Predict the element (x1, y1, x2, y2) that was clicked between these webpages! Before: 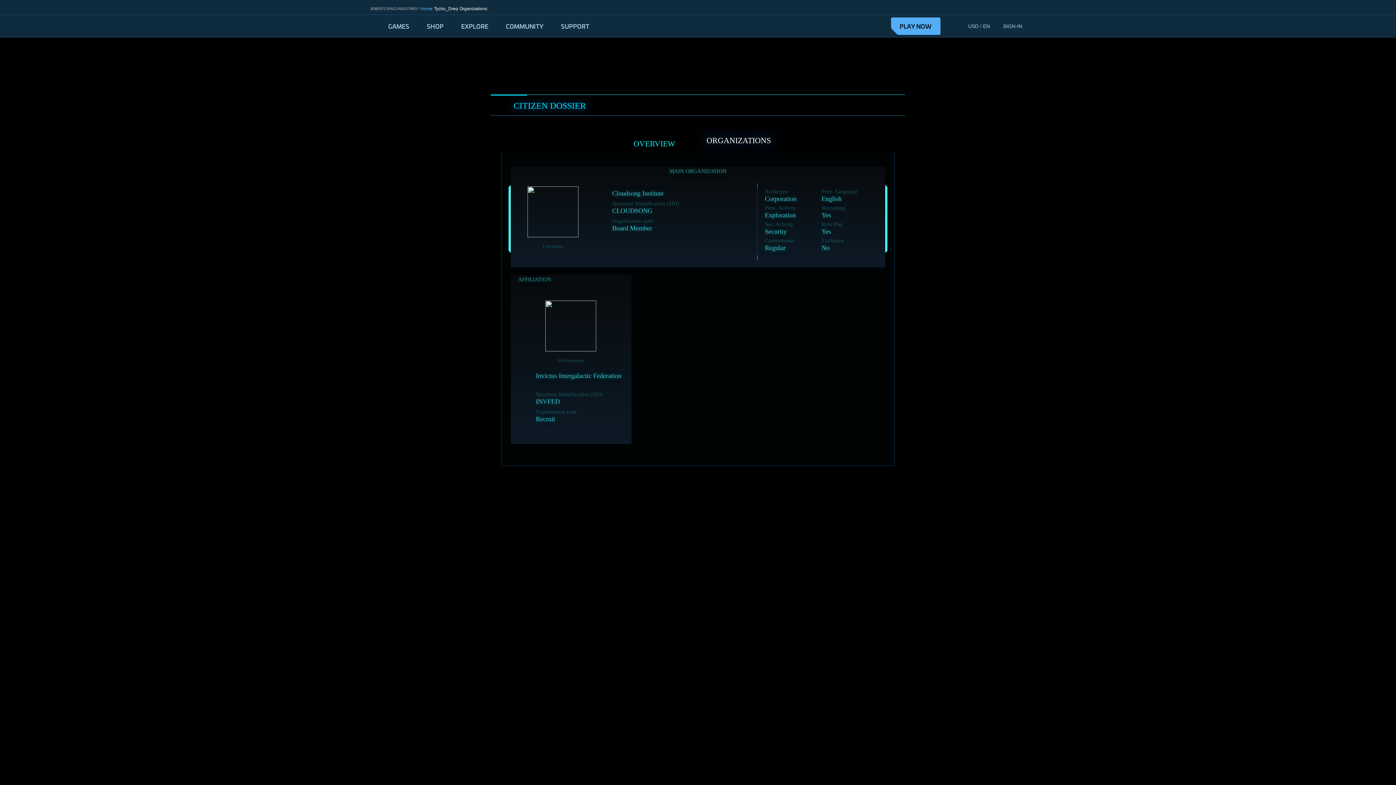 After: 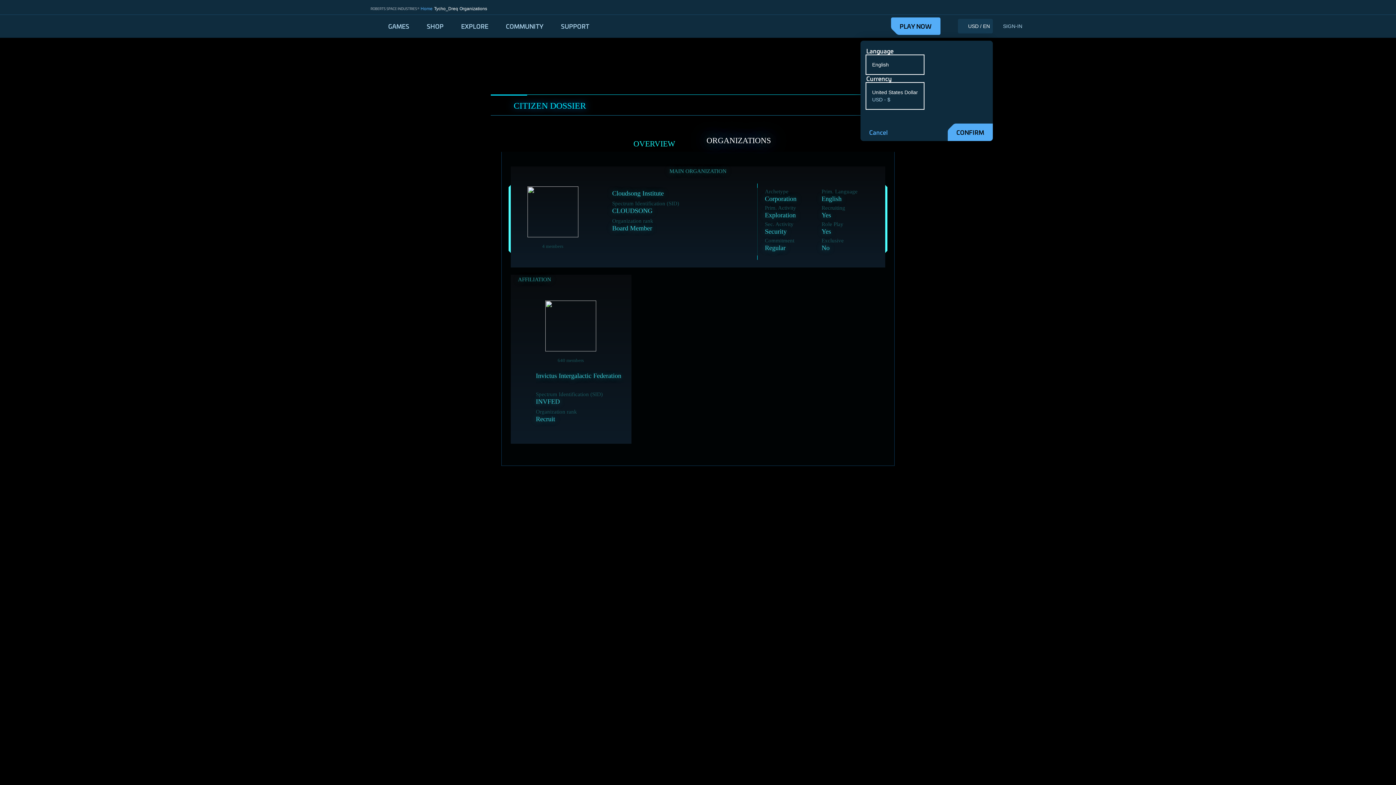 Action: label: USD / EN bbox: (958, 18, 993, 33)